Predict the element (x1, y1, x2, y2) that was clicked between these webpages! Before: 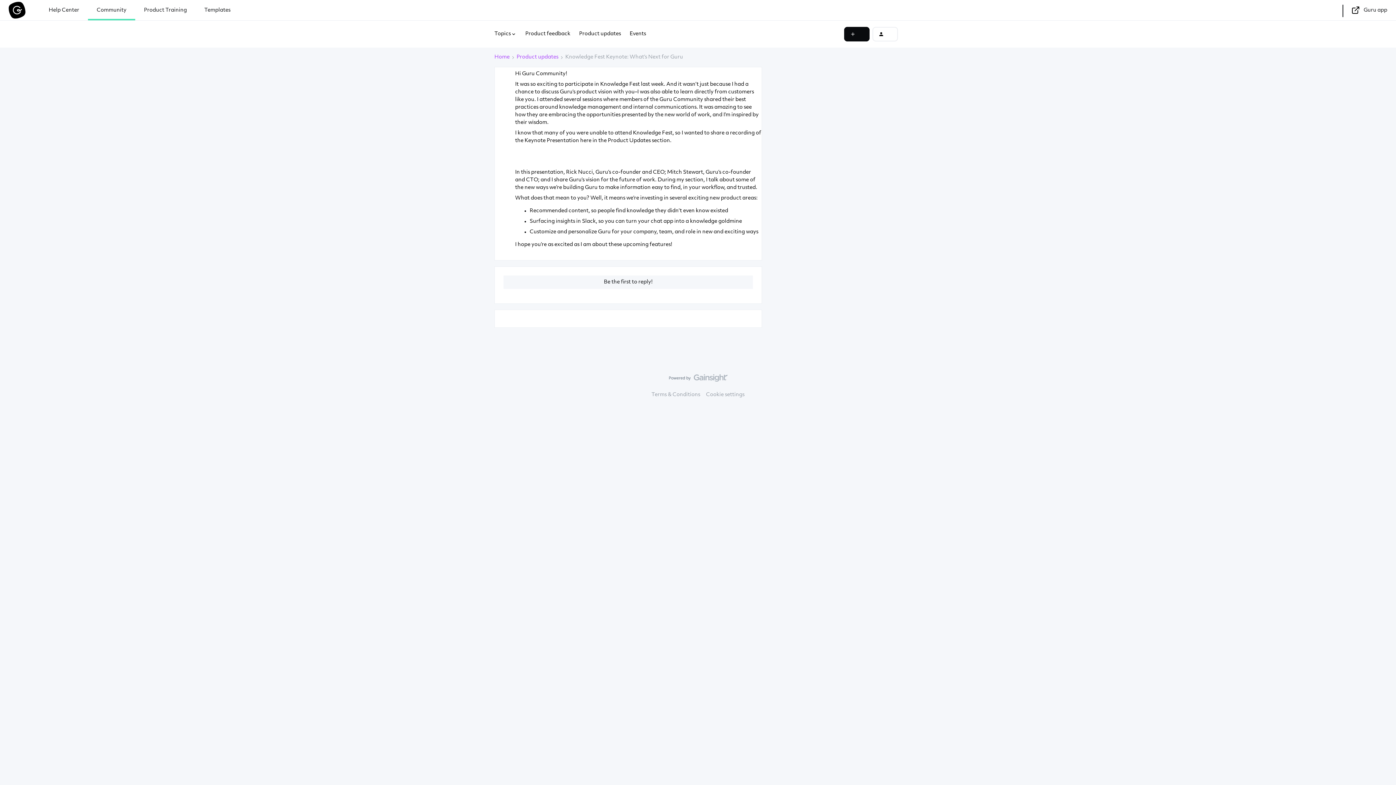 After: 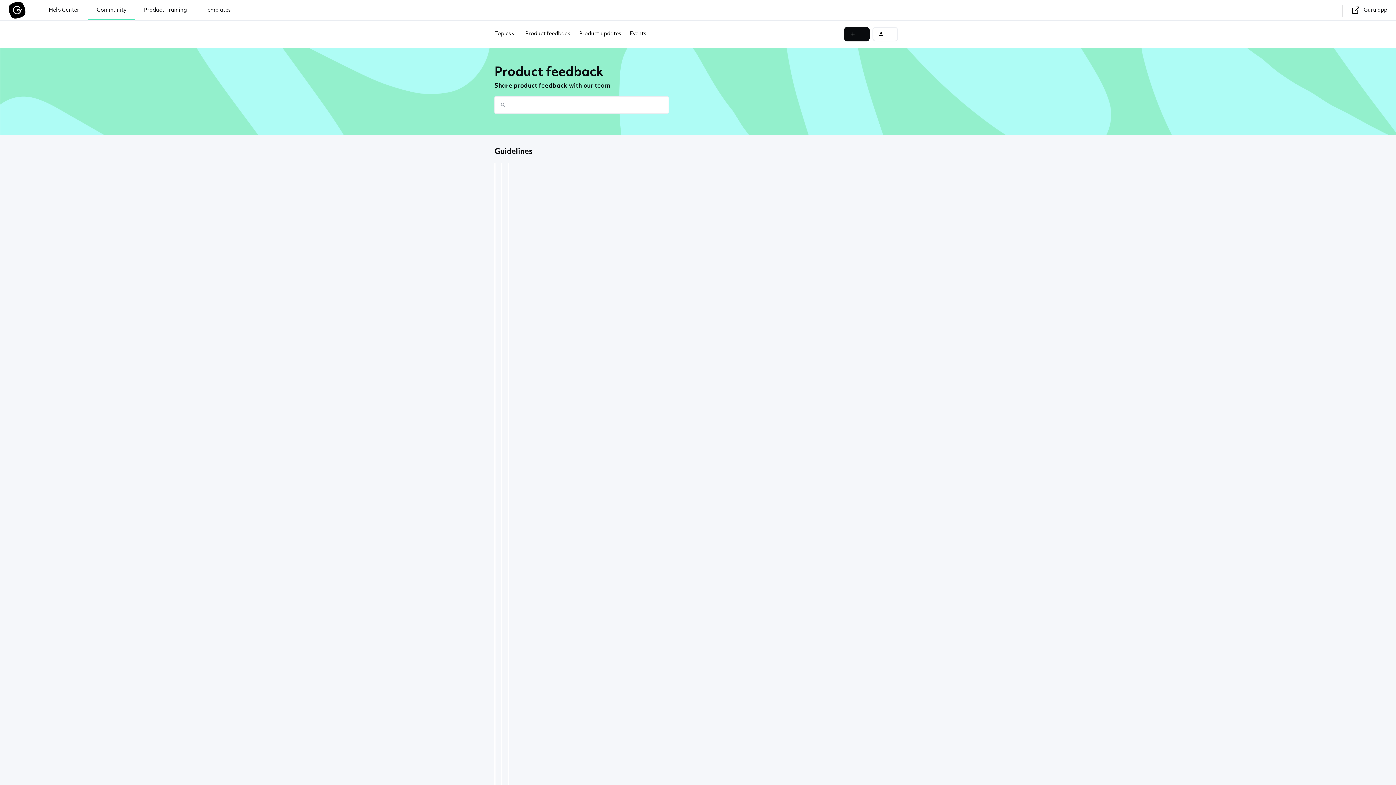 Action: label: Product feedback bbox: (525, 30, 570, 37)